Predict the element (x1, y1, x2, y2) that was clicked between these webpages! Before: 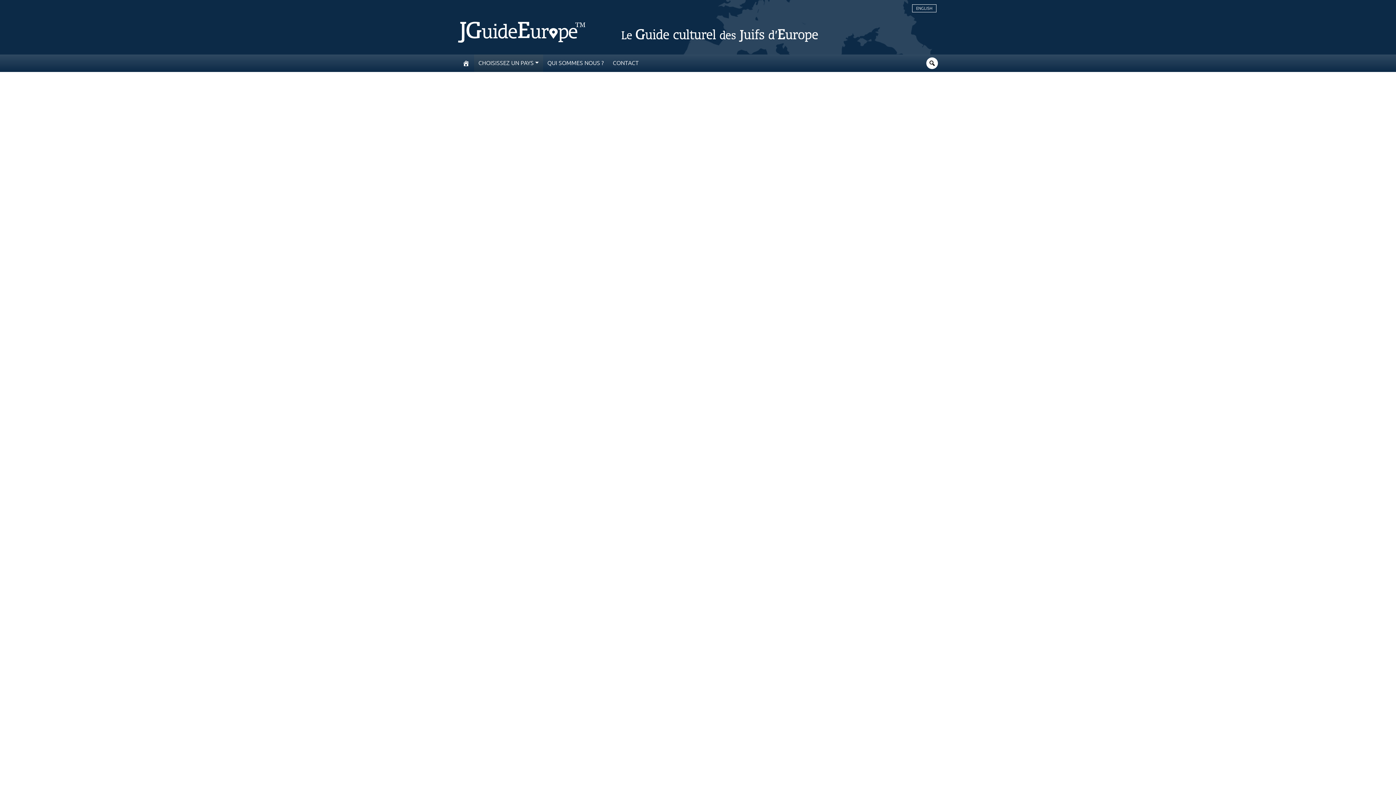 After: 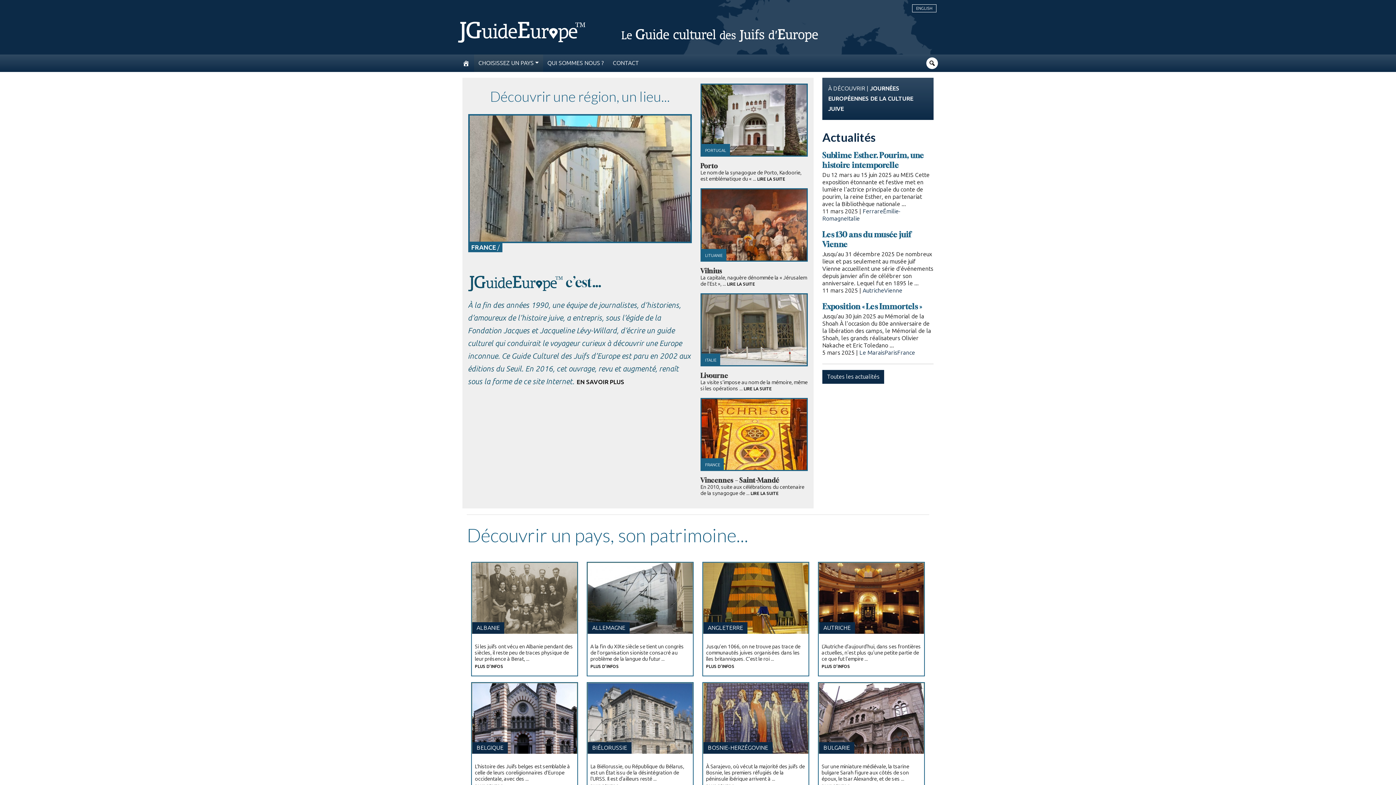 Action: bbox: (462, 59, 469, 66)